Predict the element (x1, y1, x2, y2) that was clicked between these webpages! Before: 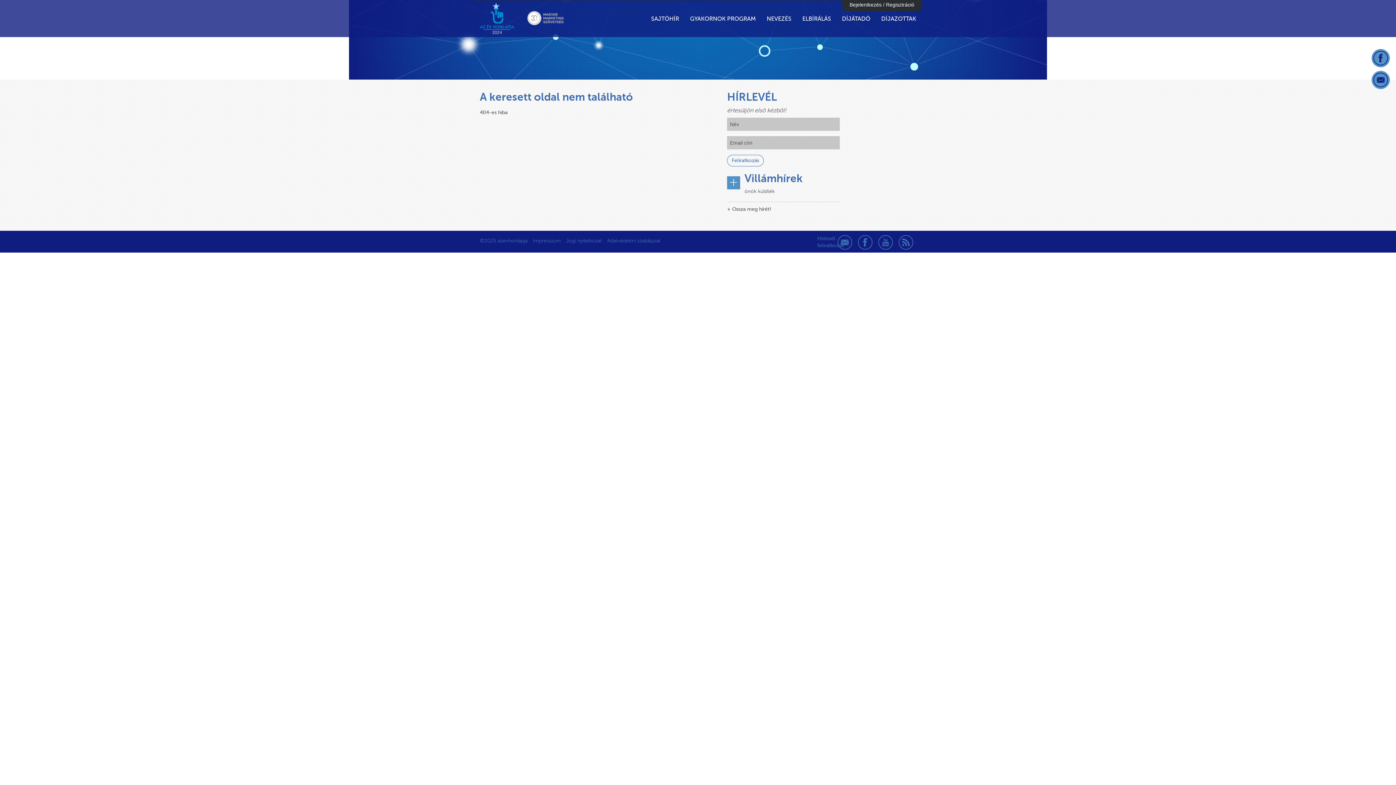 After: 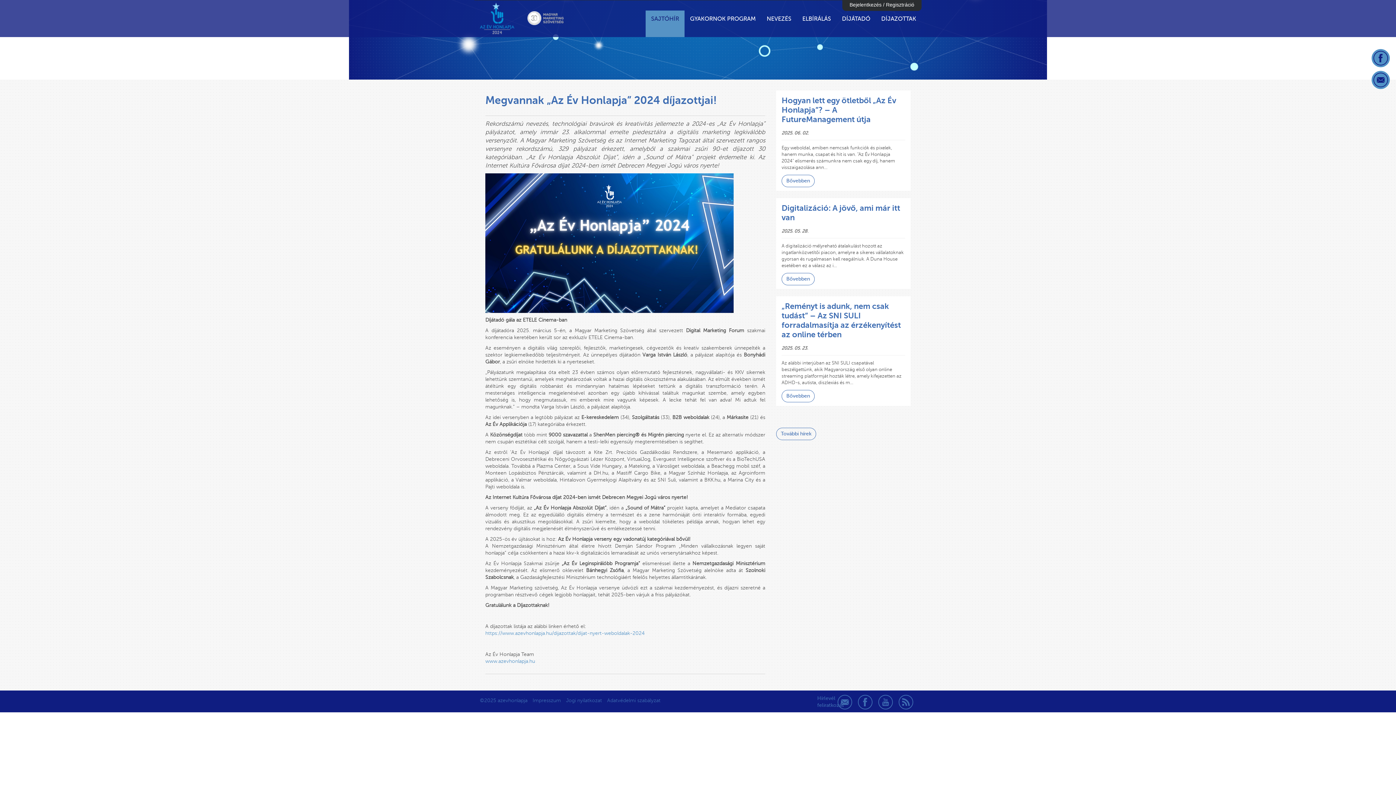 Action: bbox: (645, 10, 684, 37) label: SAJTÓHÍR